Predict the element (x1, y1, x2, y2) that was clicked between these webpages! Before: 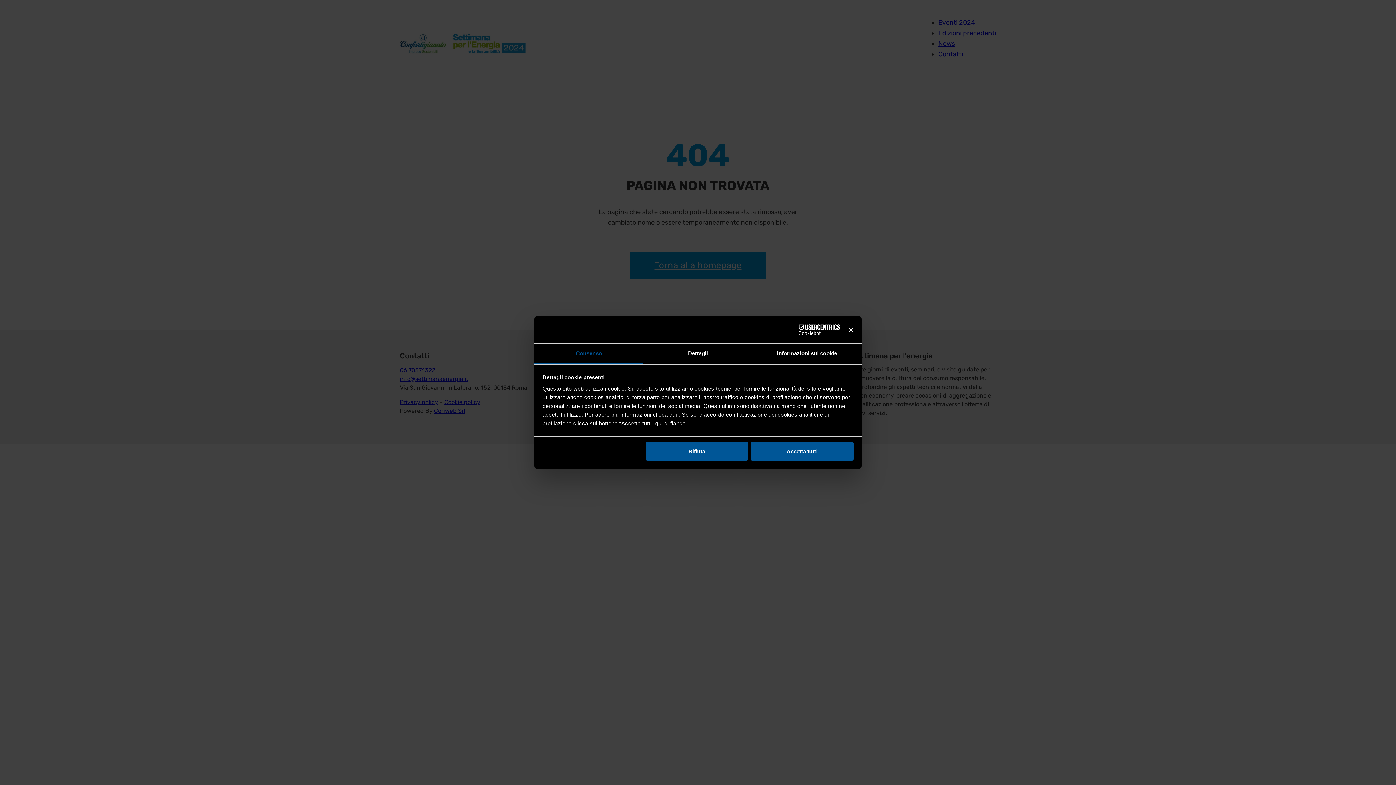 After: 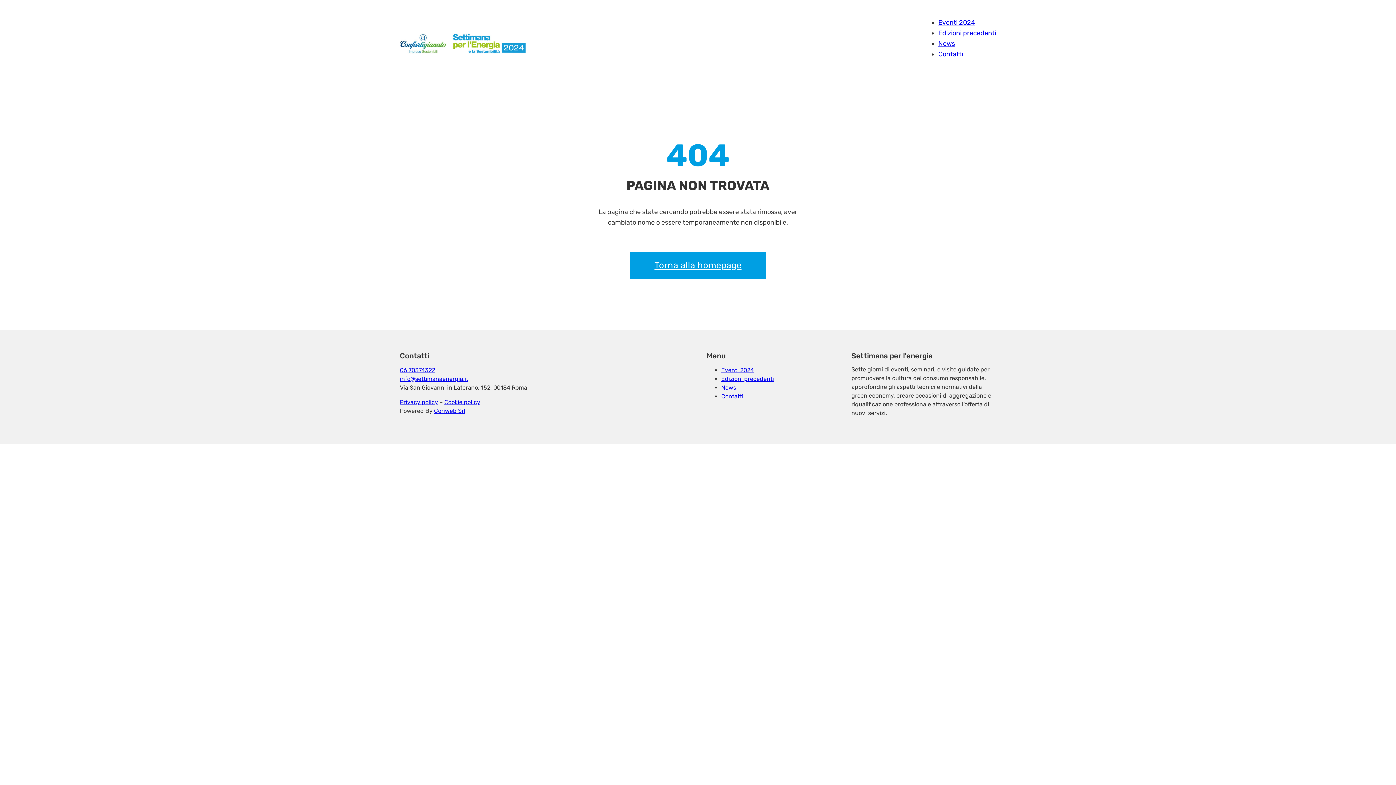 Action: label: Rifiuta bbox: (645, 442, 748, 460)